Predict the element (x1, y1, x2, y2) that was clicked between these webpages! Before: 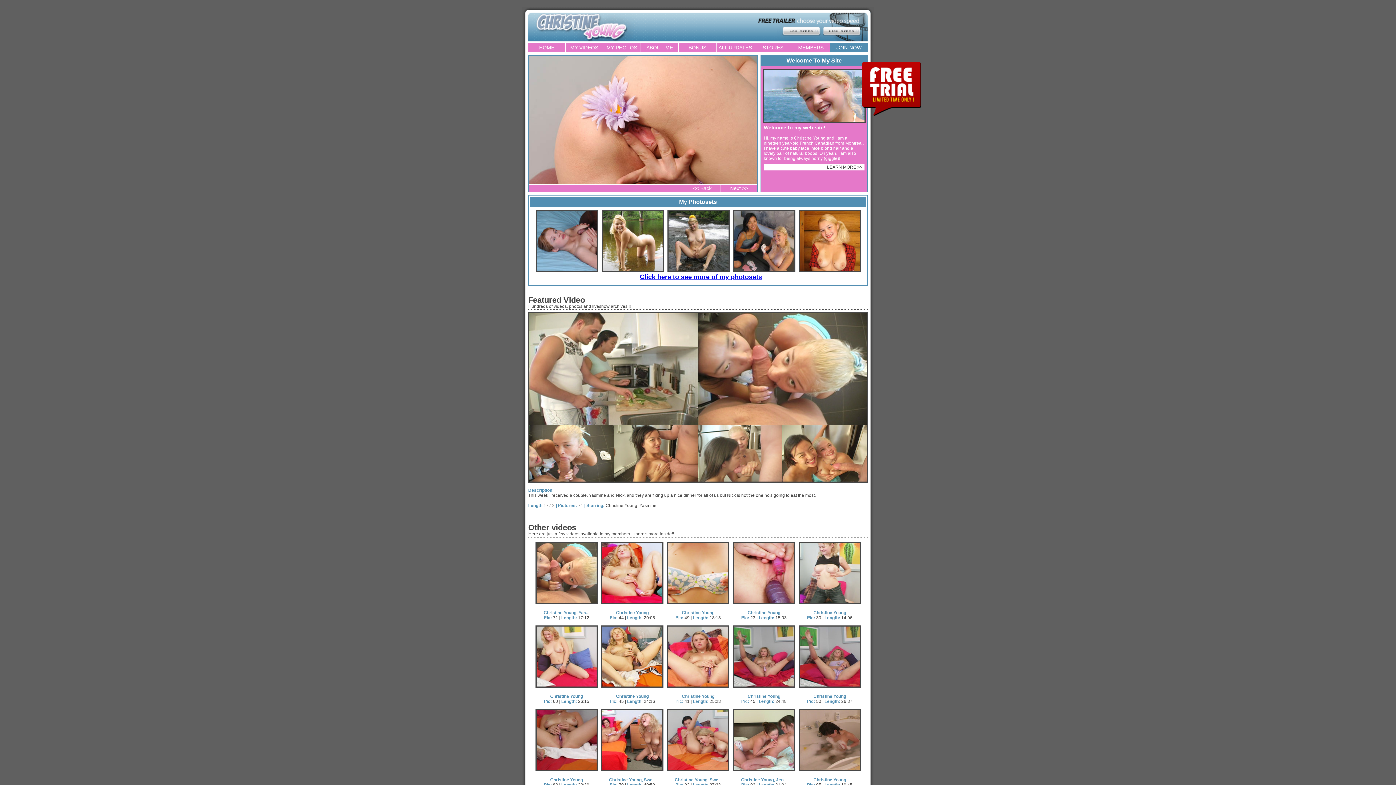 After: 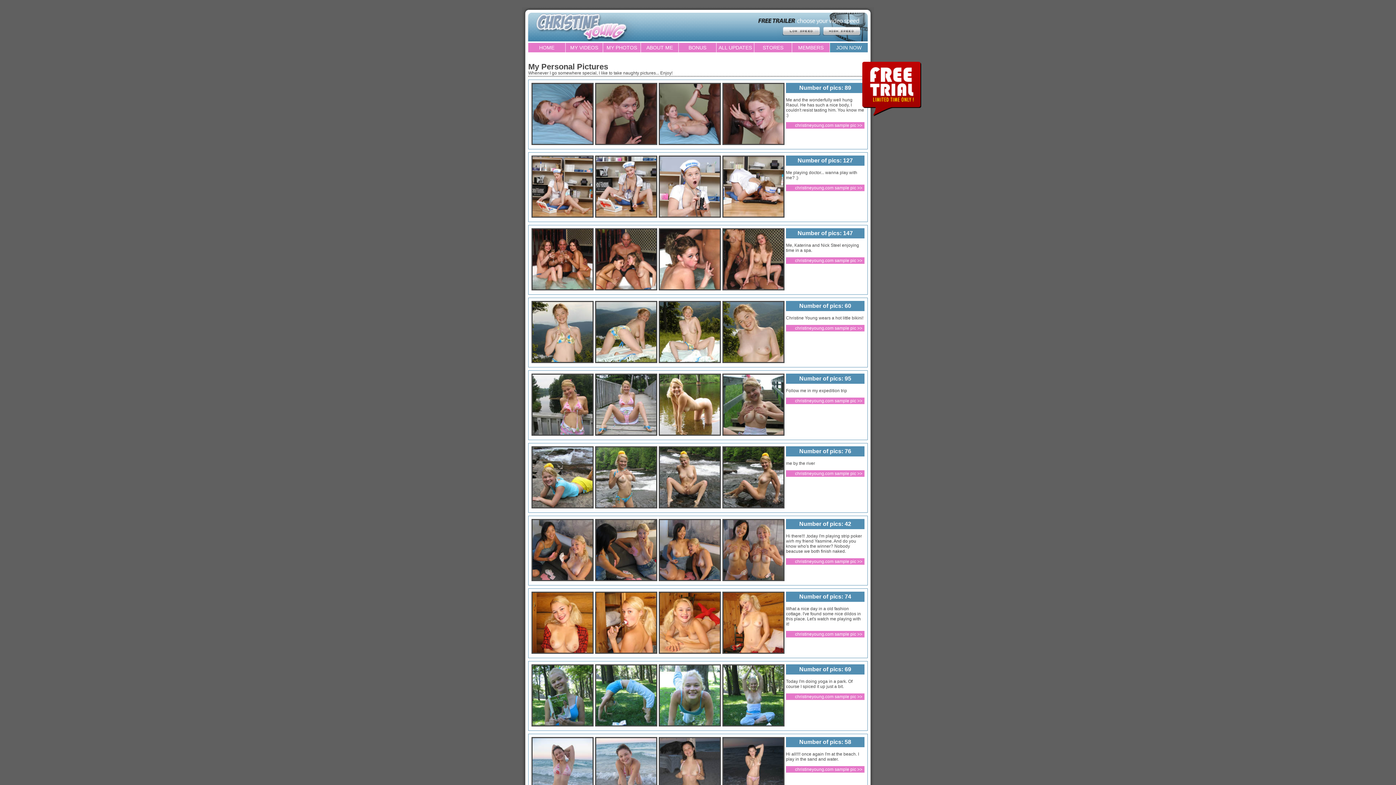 Action: bbox: (733, 268, 795, 273)